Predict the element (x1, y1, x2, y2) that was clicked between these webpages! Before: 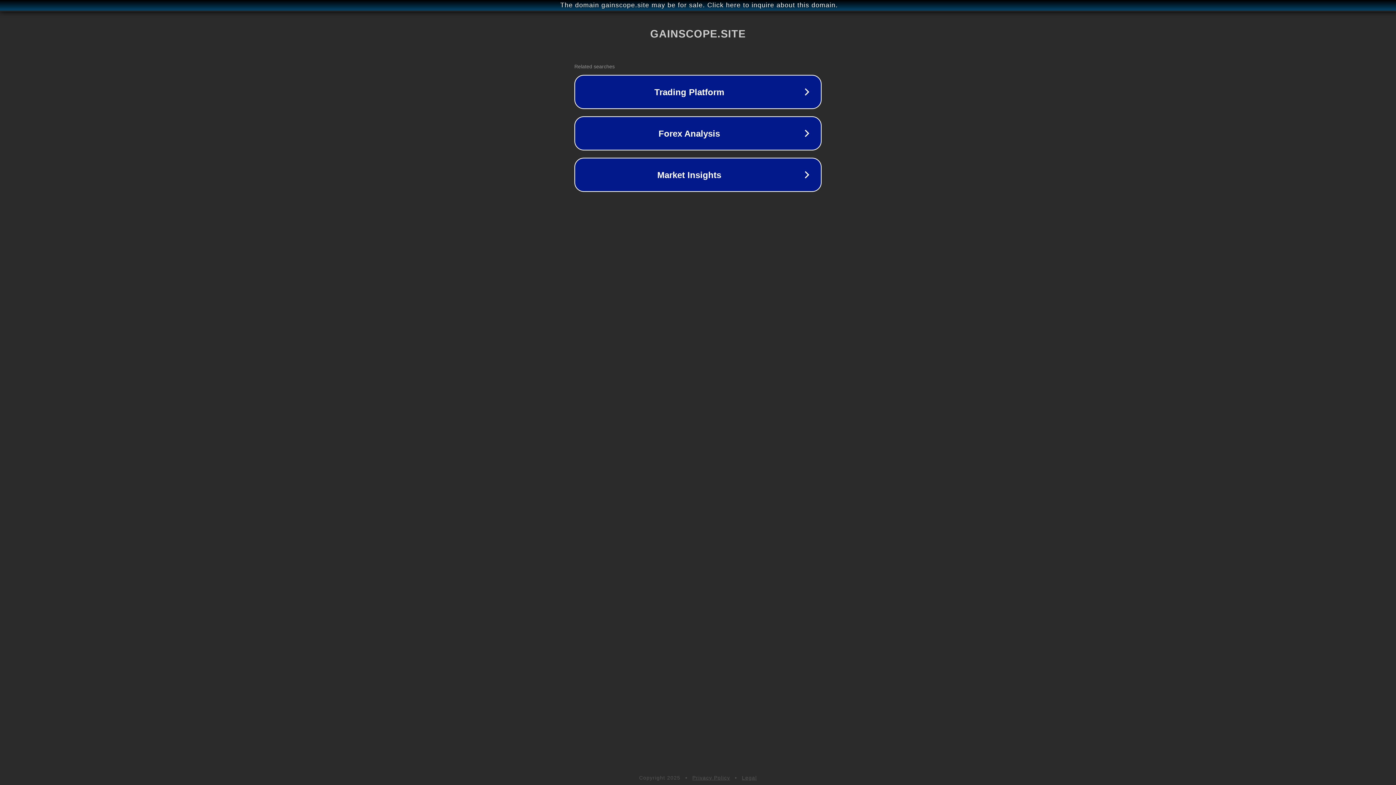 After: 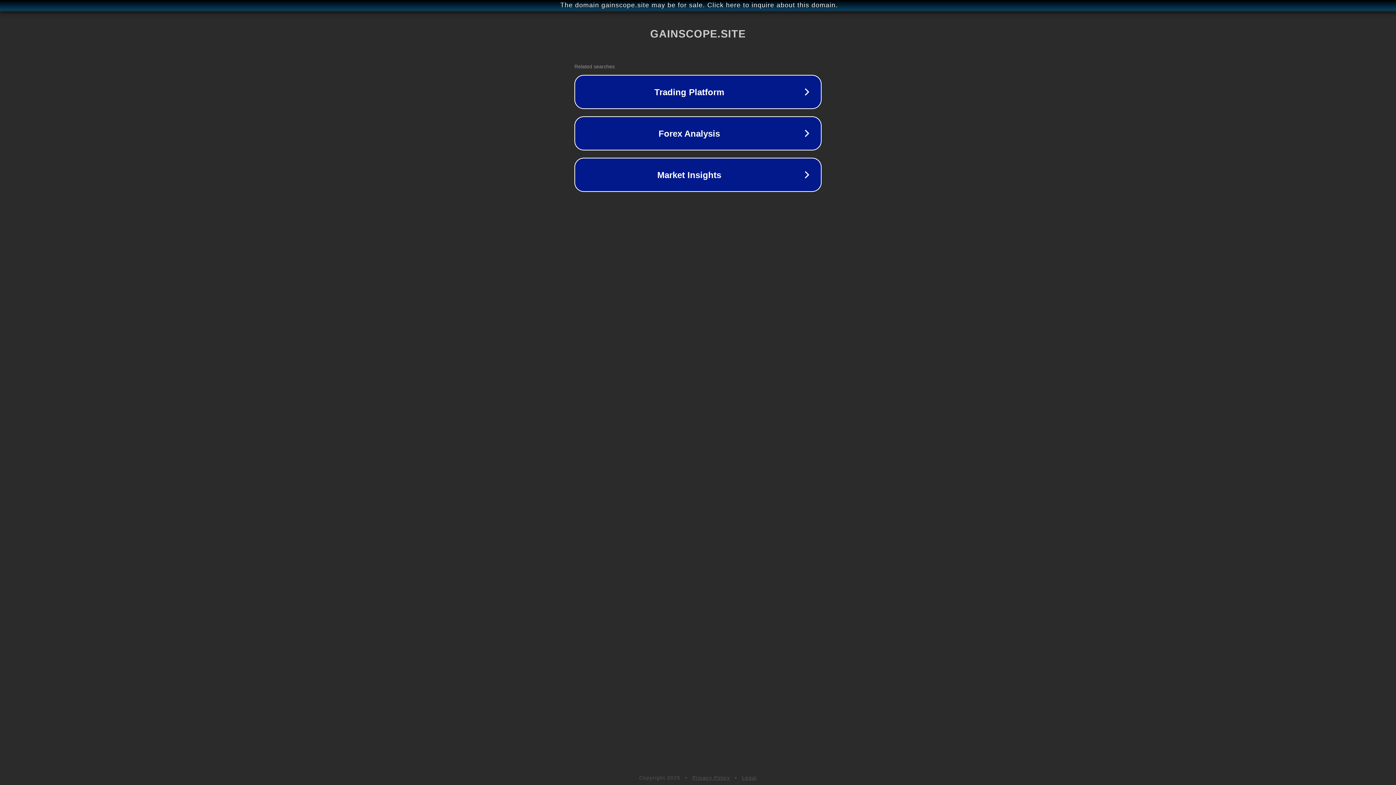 Action: bbox: (692, 775, 730, 781) label: Privacy Policy